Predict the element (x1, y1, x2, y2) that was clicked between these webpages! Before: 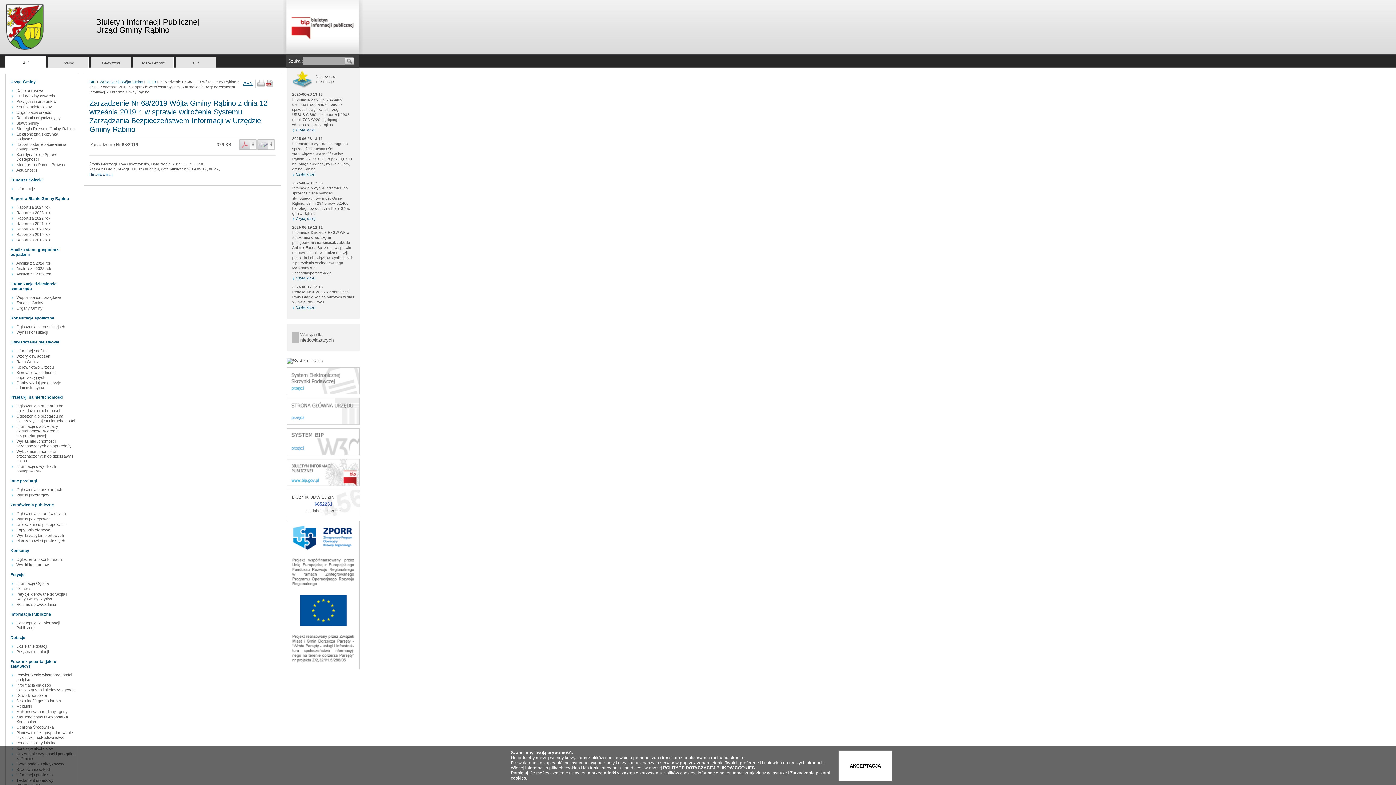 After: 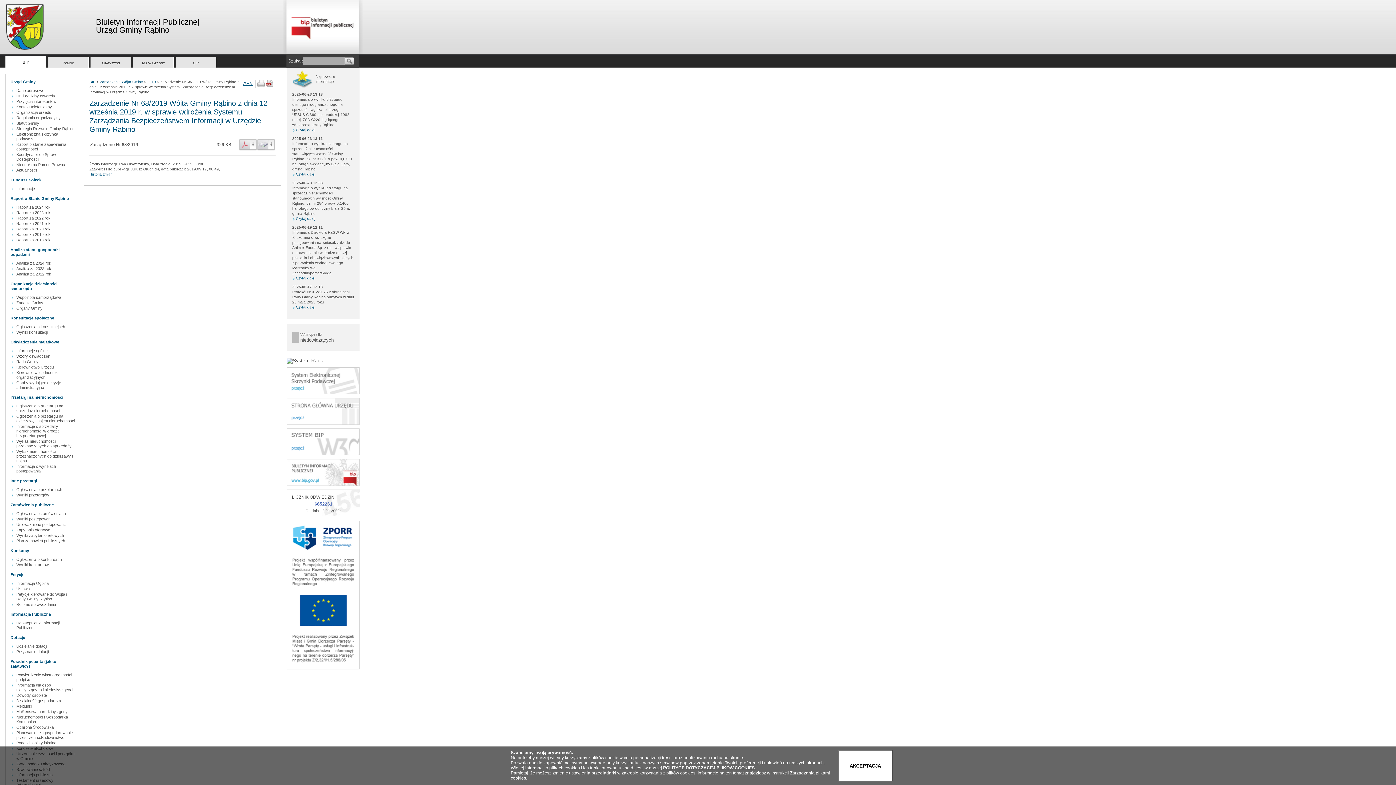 Action: label: POLITYCE DOTYCZĄCEJ PLIKÓW COOKIES bbox: (663, 765, 754, 770)